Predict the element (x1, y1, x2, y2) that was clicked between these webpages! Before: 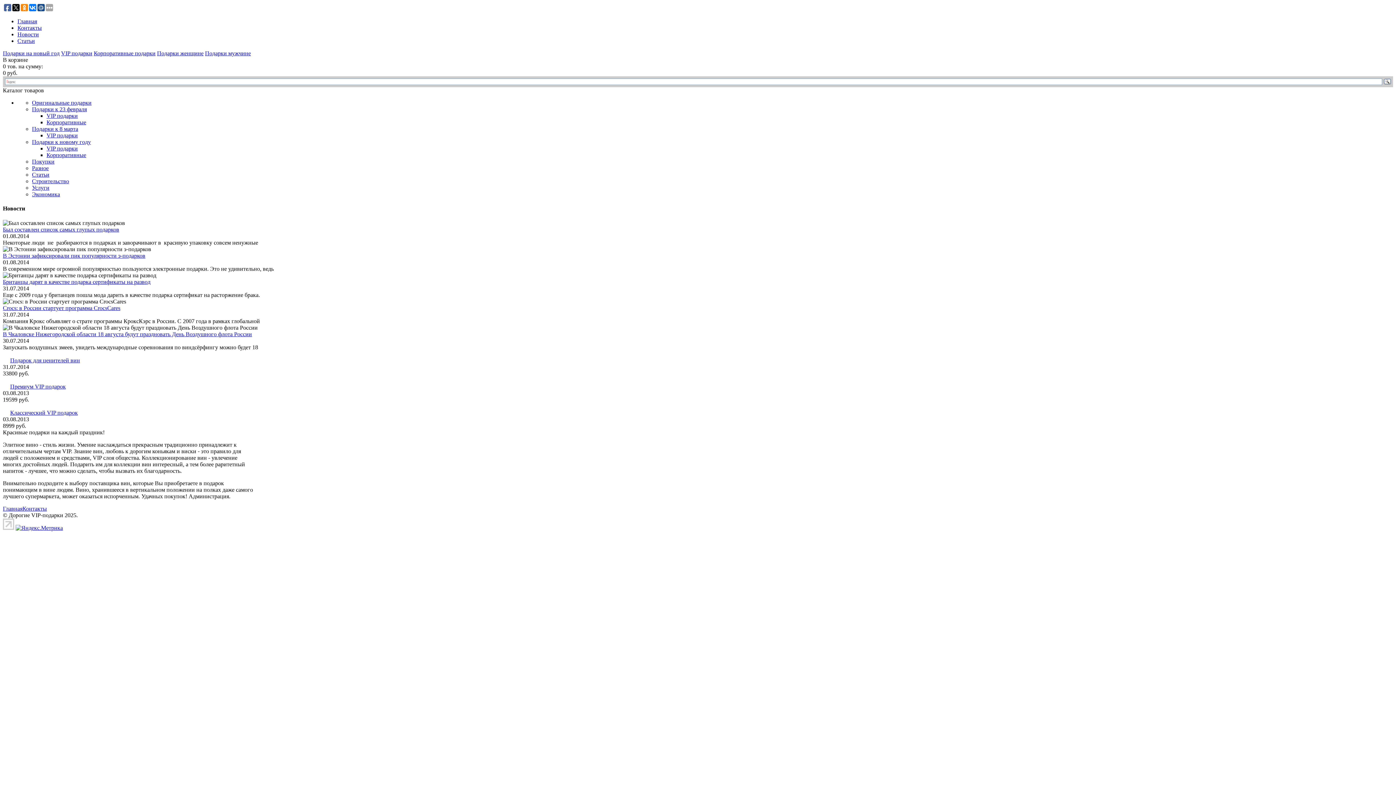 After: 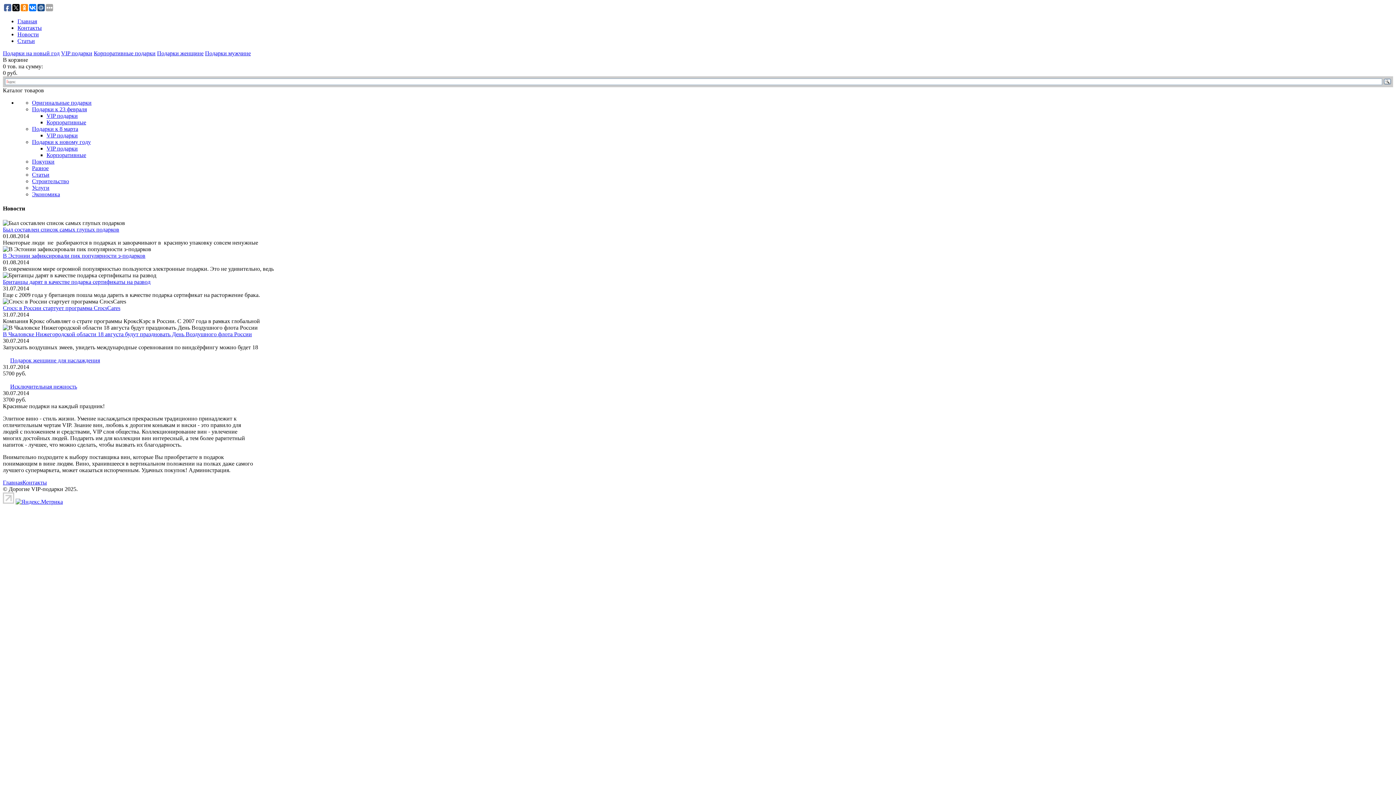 Action: bbox: (46, 132, 77, 138) label: VIP подарки